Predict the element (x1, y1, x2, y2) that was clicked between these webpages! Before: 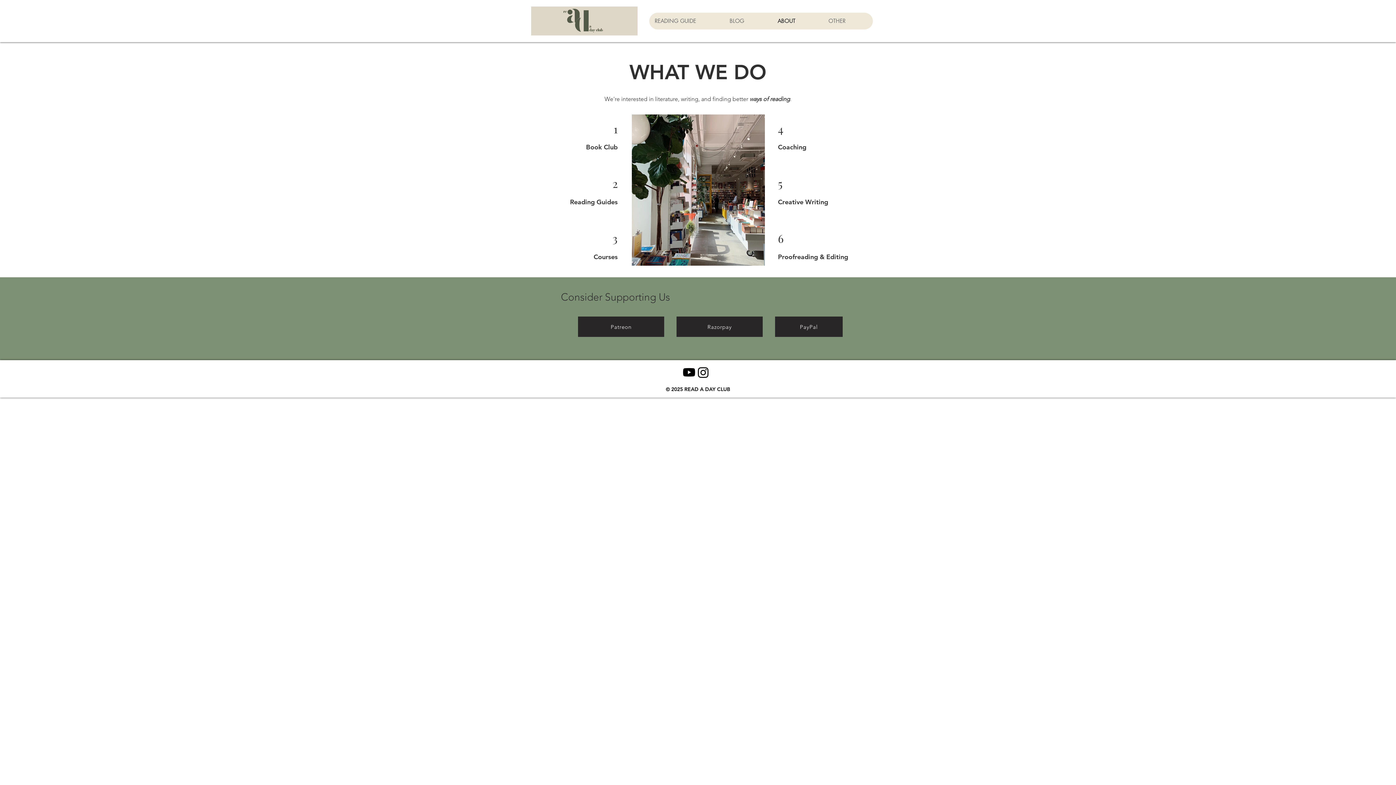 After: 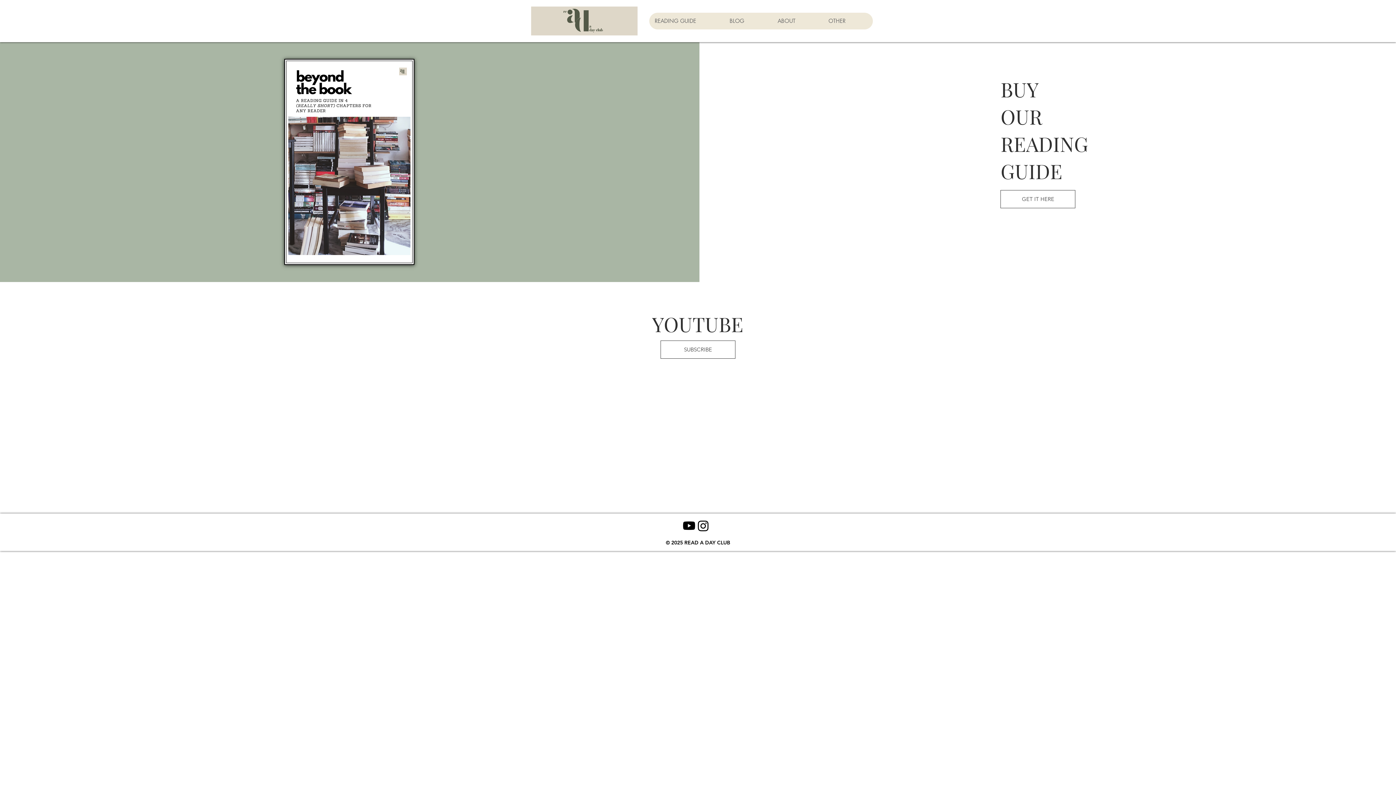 Action: bbox: (520, 3, 649, 38)